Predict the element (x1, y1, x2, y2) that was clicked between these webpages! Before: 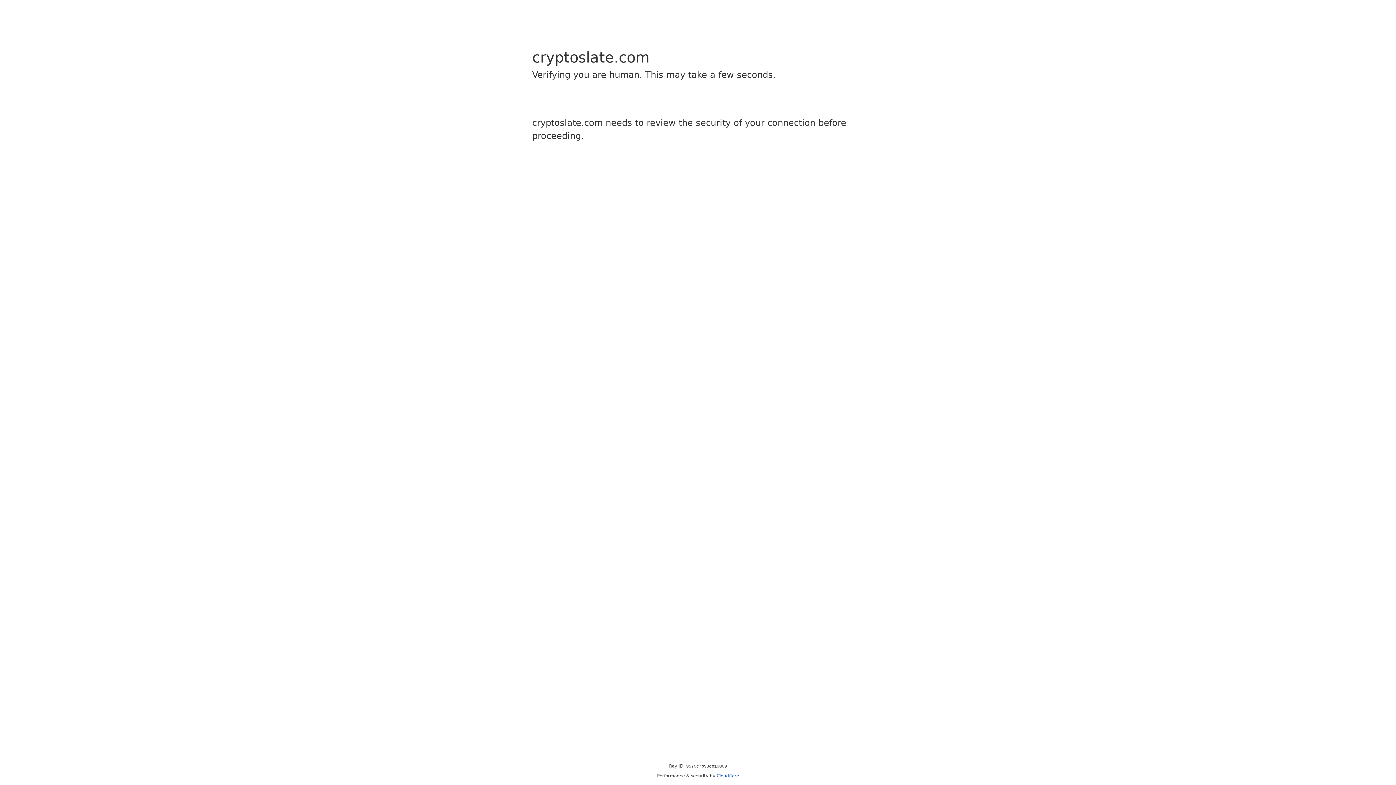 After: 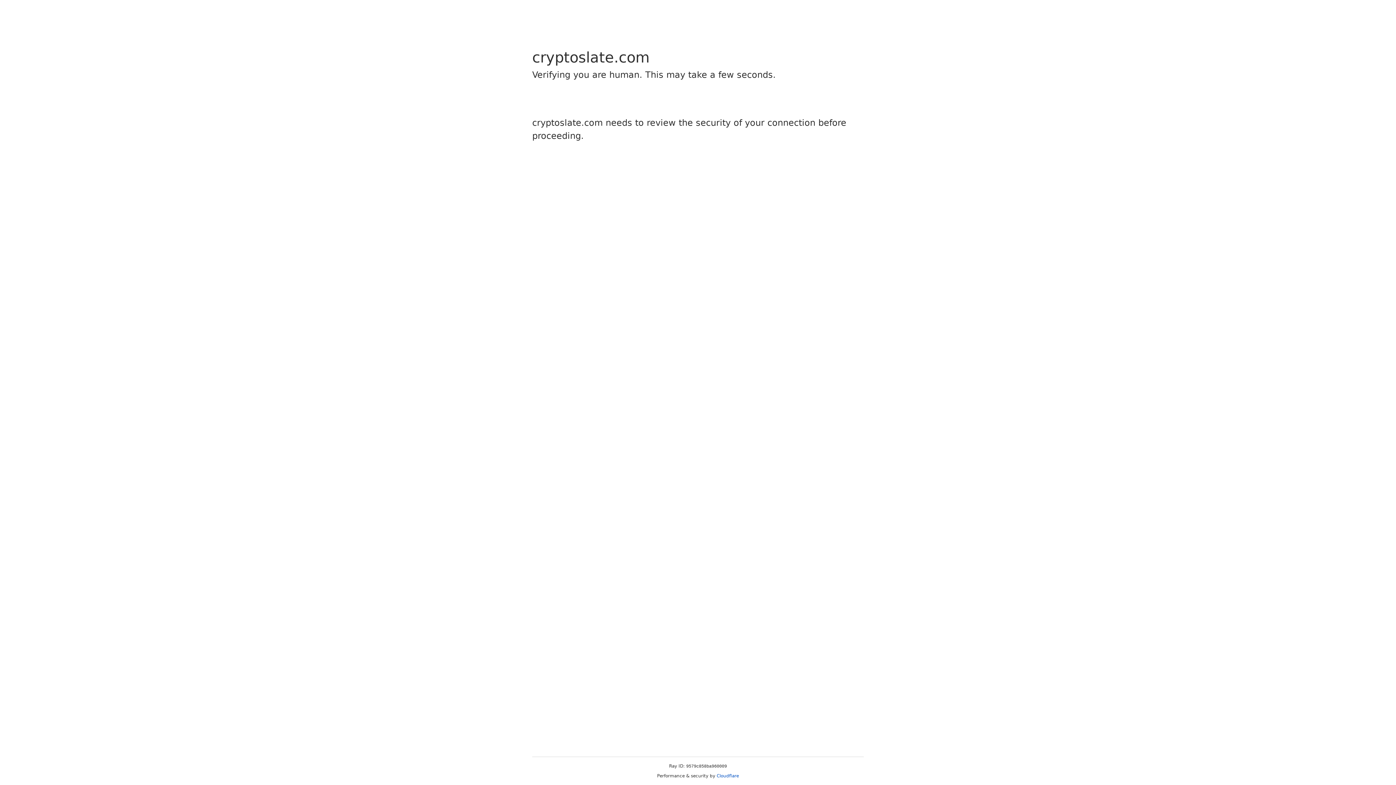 Action: label: Cloudflare bbox: (716, 773, 739, 778)